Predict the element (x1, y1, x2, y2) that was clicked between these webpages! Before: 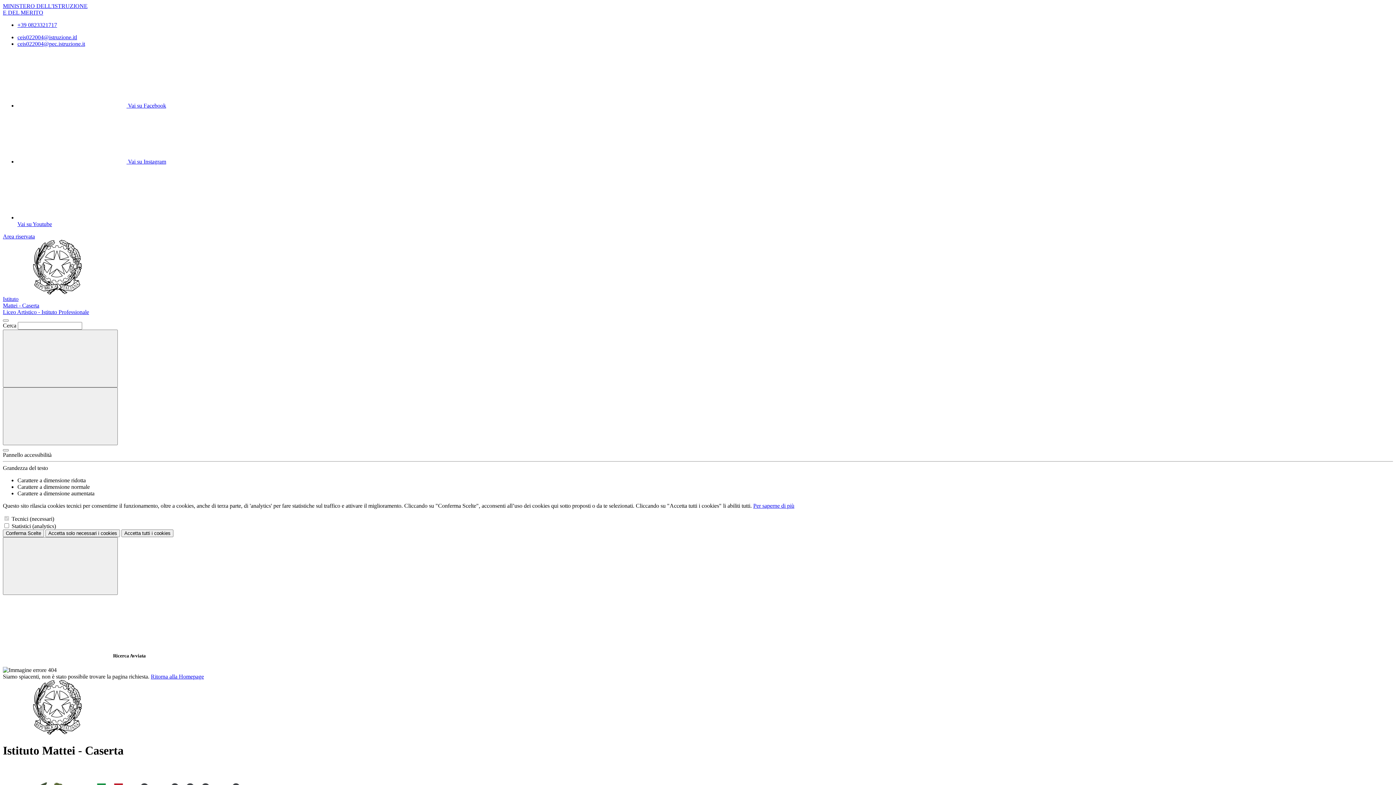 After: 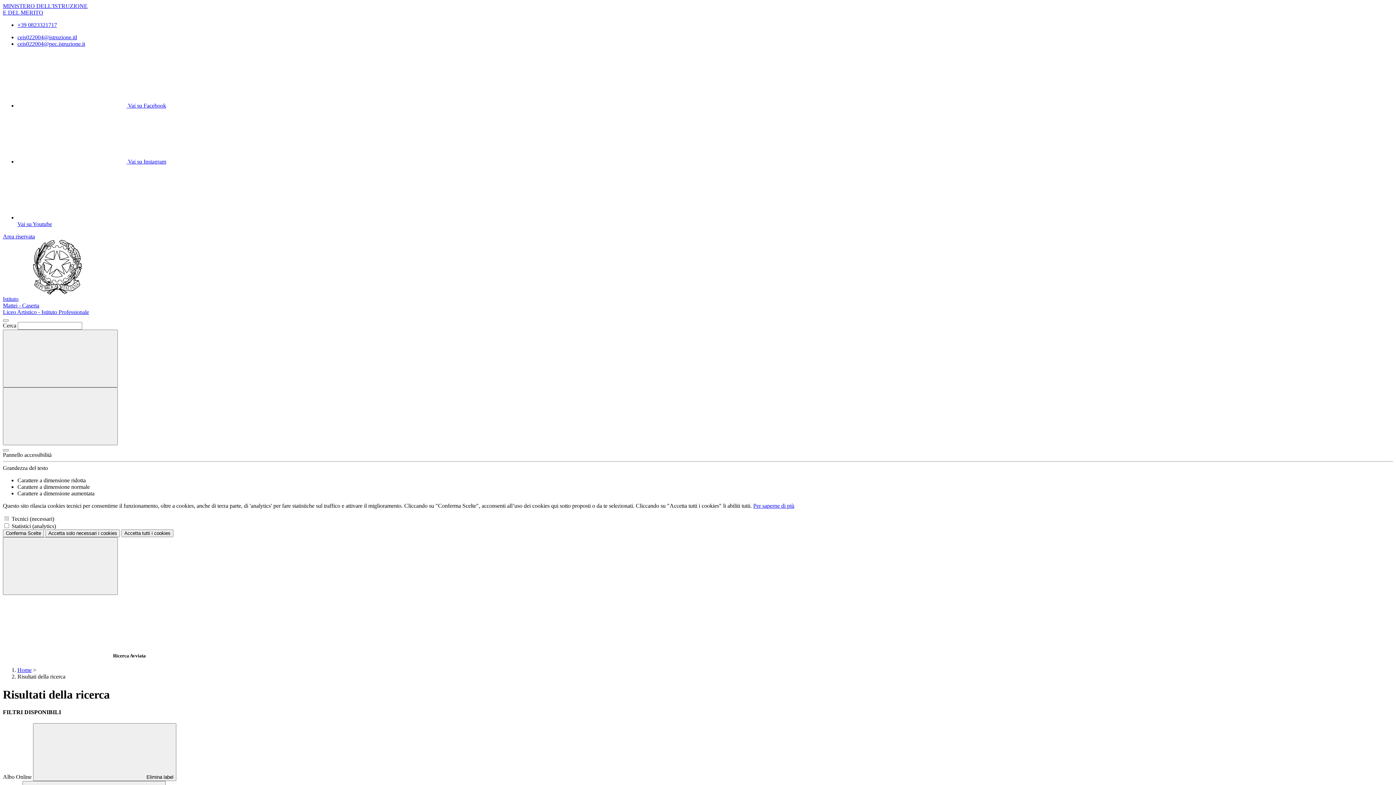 Action: bbox: (2, 329, 117, 387) label: Cerca nel sito